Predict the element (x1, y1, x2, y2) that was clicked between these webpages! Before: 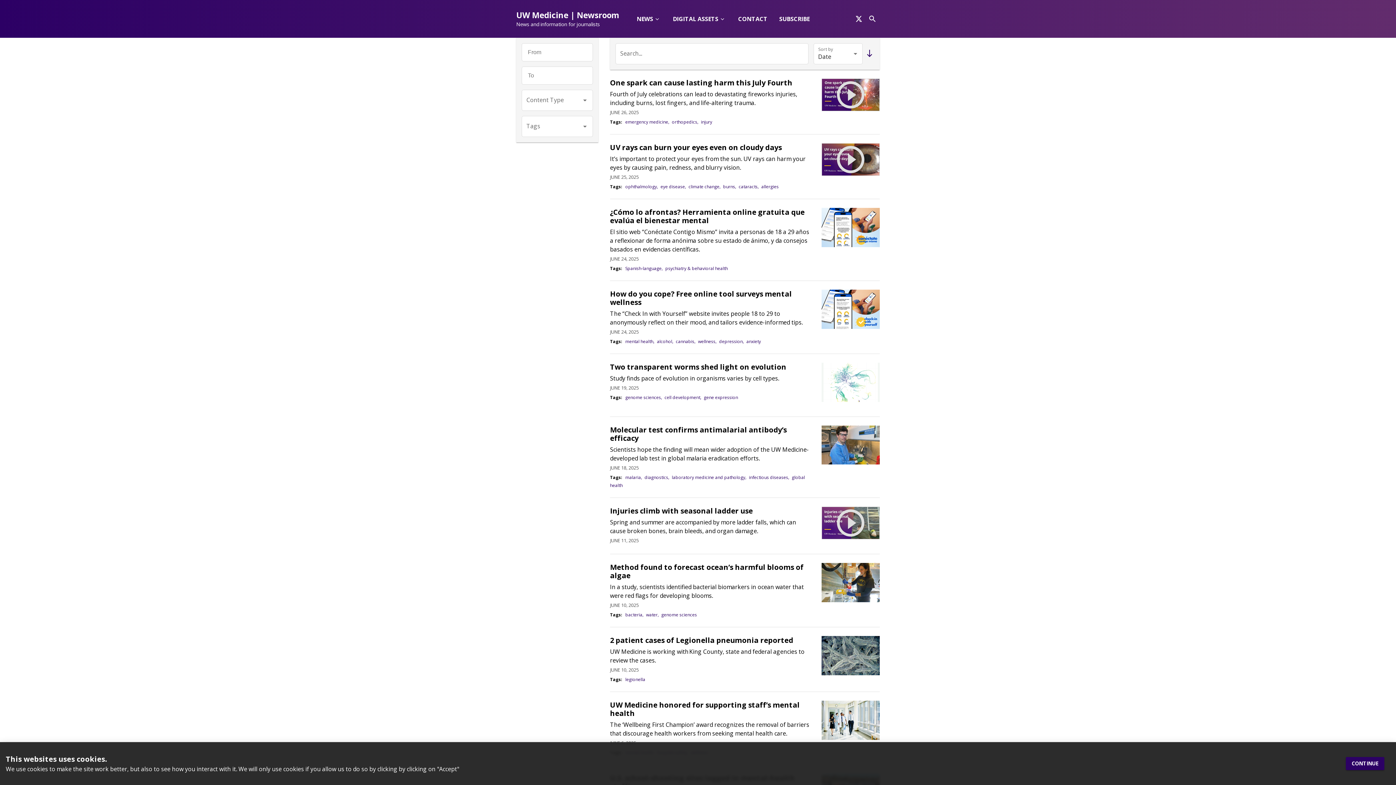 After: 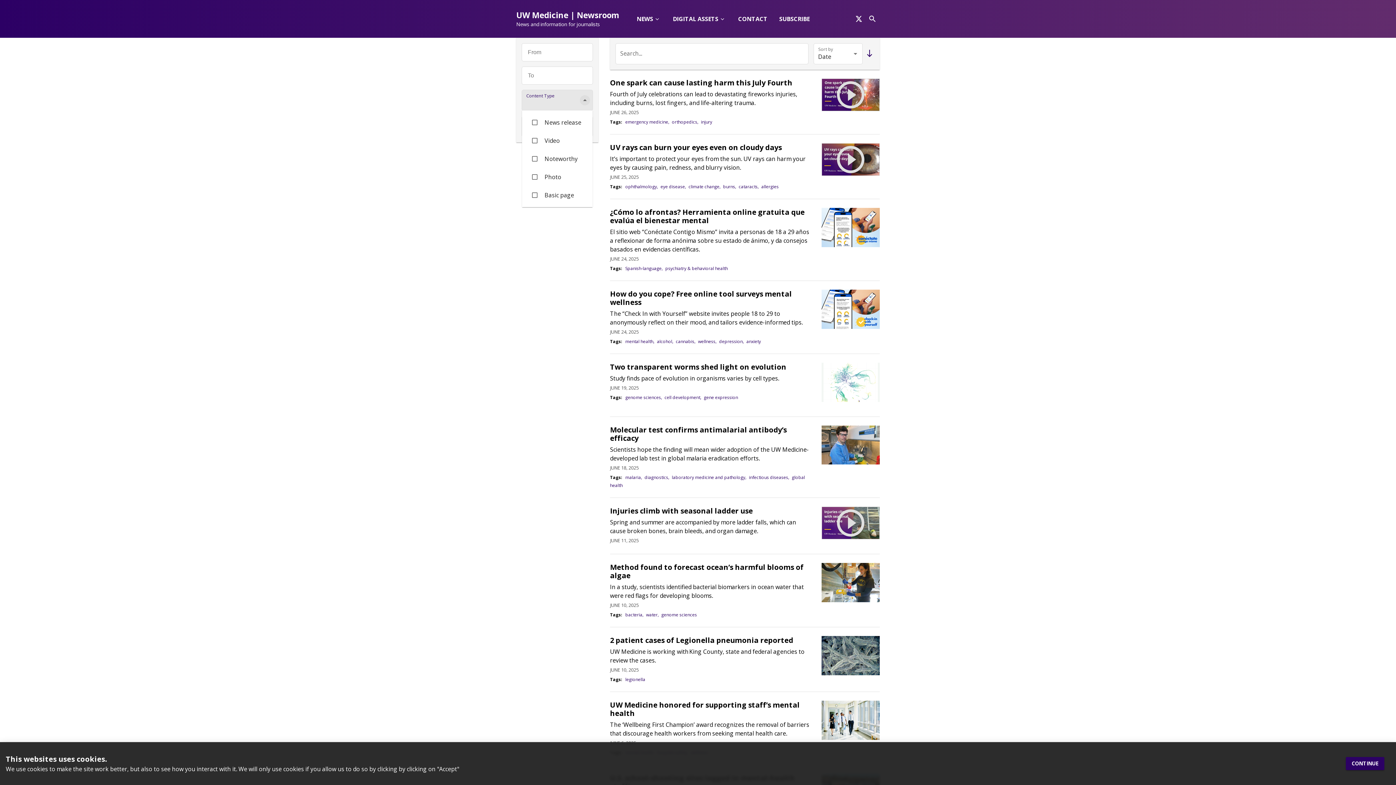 Action: label: Open bbox: (580, 95, 590, 105)